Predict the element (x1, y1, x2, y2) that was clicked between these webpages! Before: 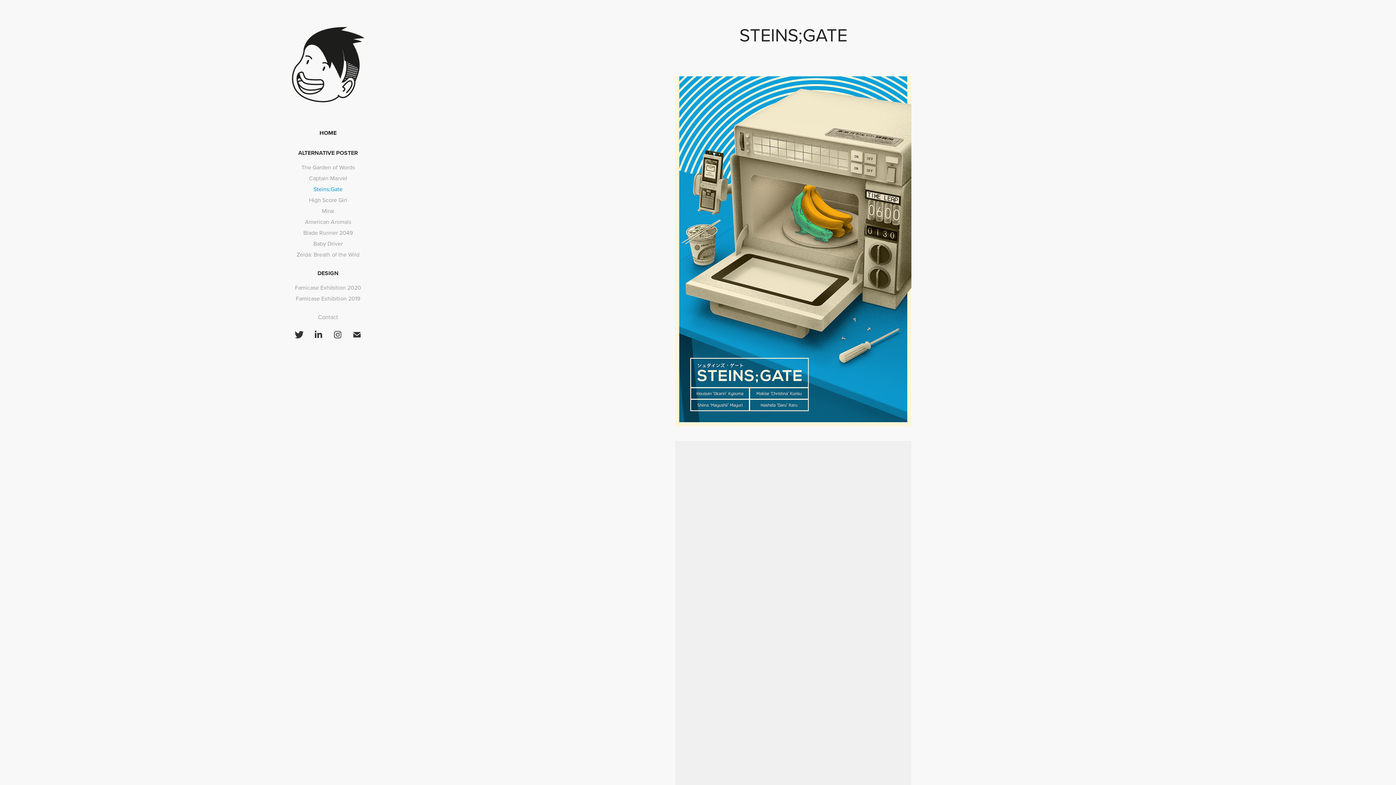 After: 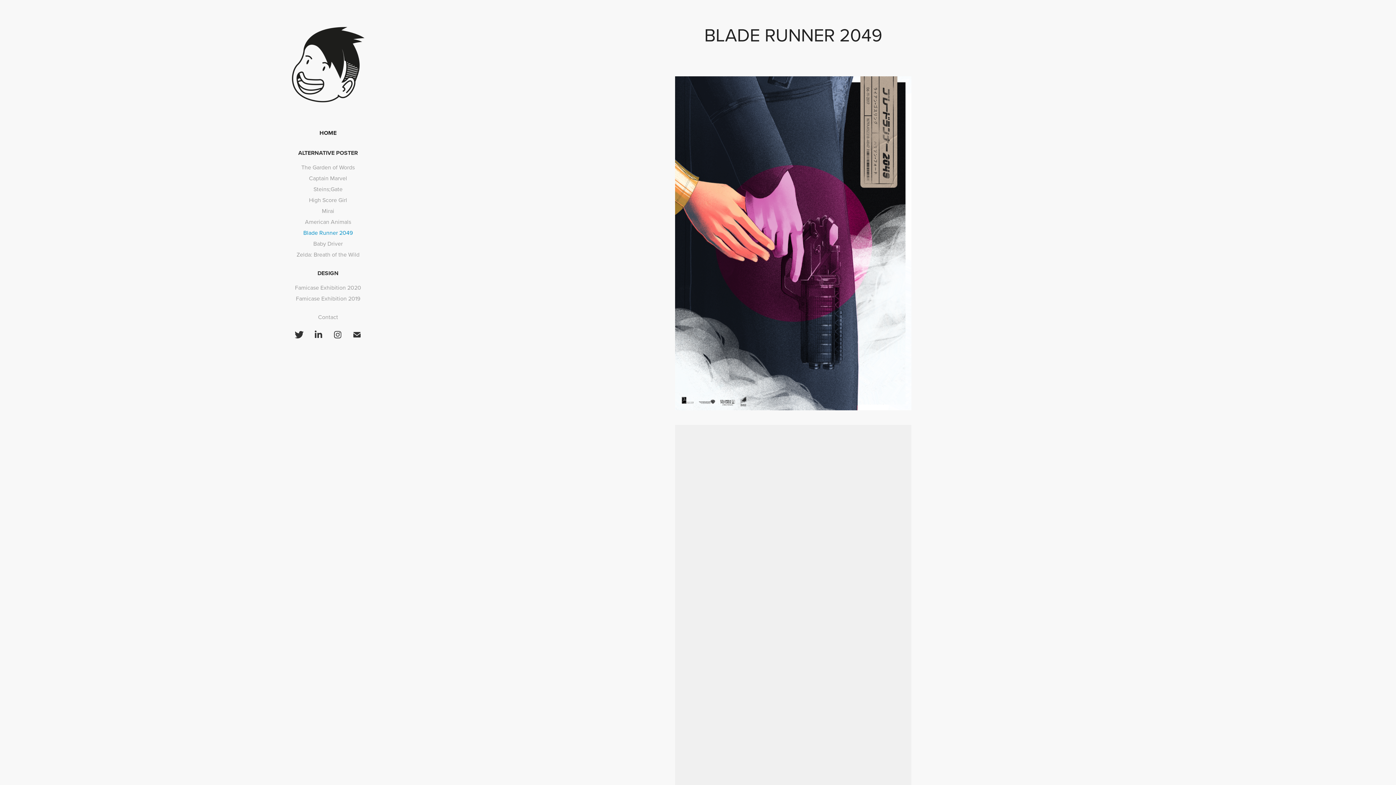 Action: label: Blade Runner 2049 bbox: (303, 228, 352, 236)